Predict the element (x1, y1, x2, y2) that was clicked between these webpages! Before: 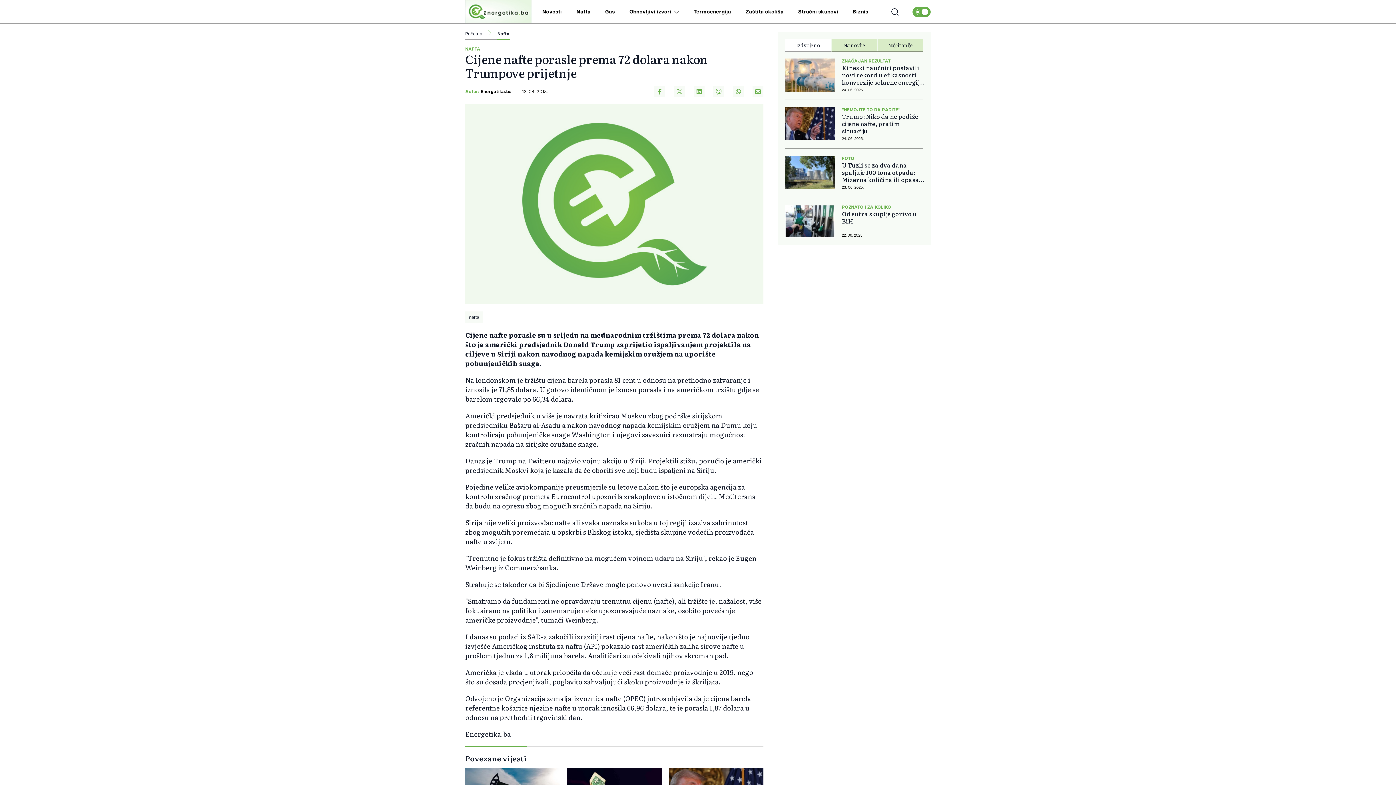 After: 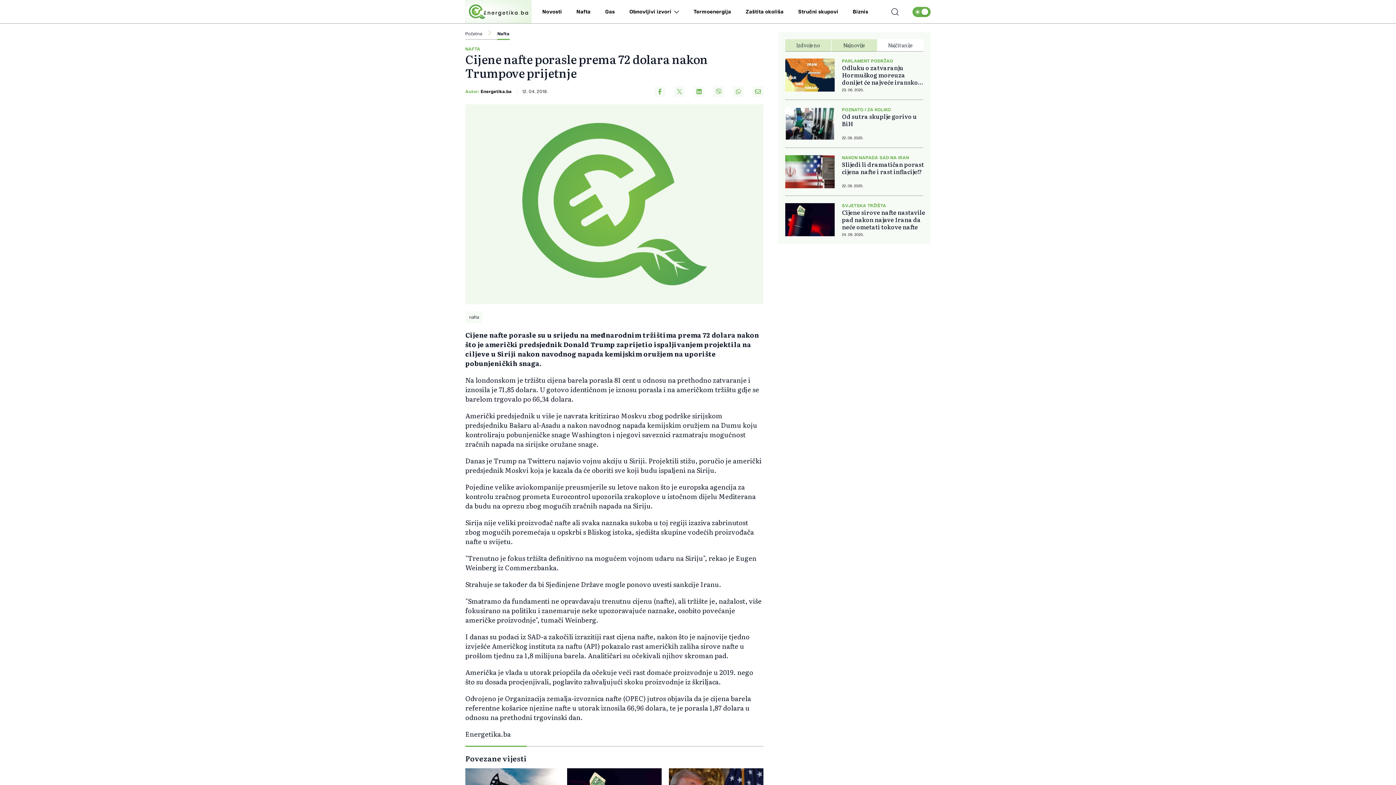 Action: label: Najčitanije bbox: (877, 39, 923, 51)